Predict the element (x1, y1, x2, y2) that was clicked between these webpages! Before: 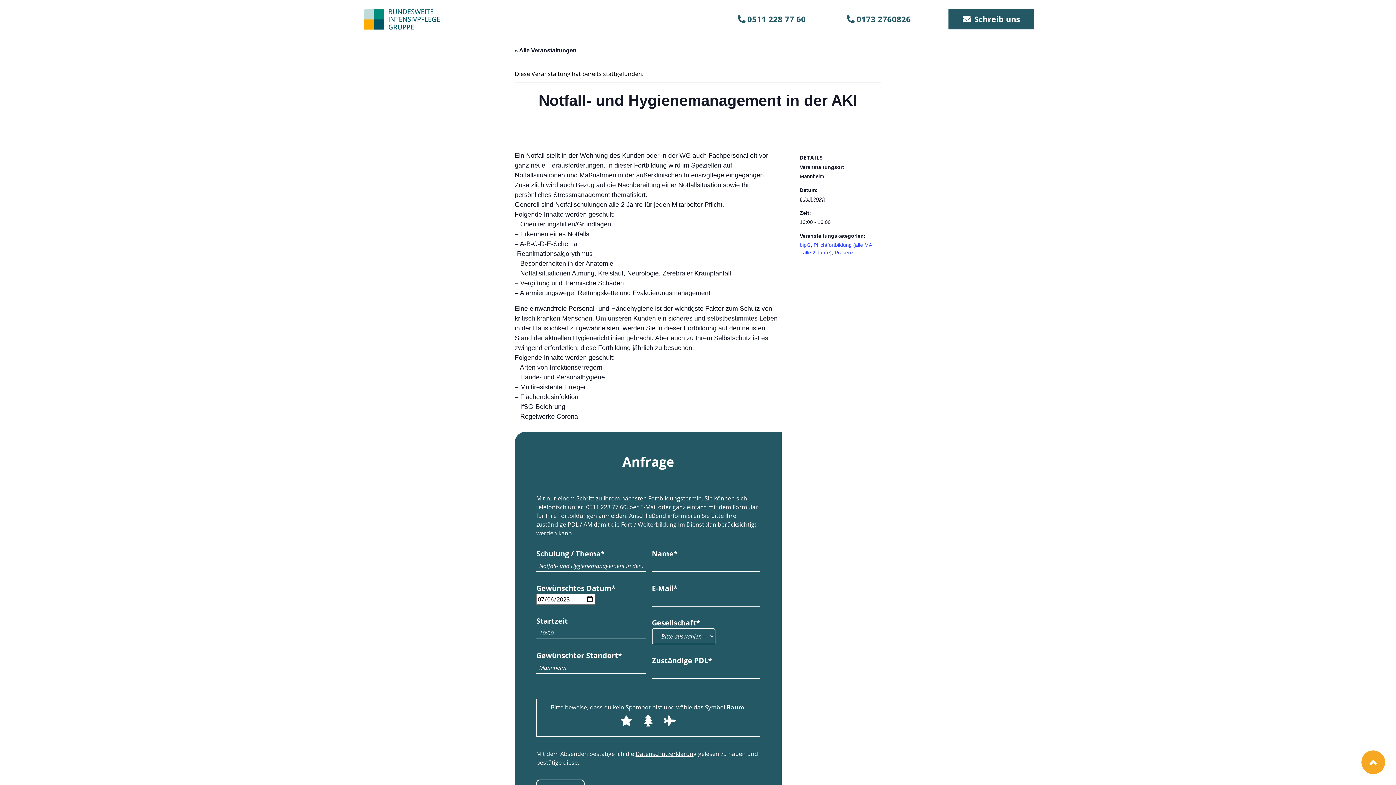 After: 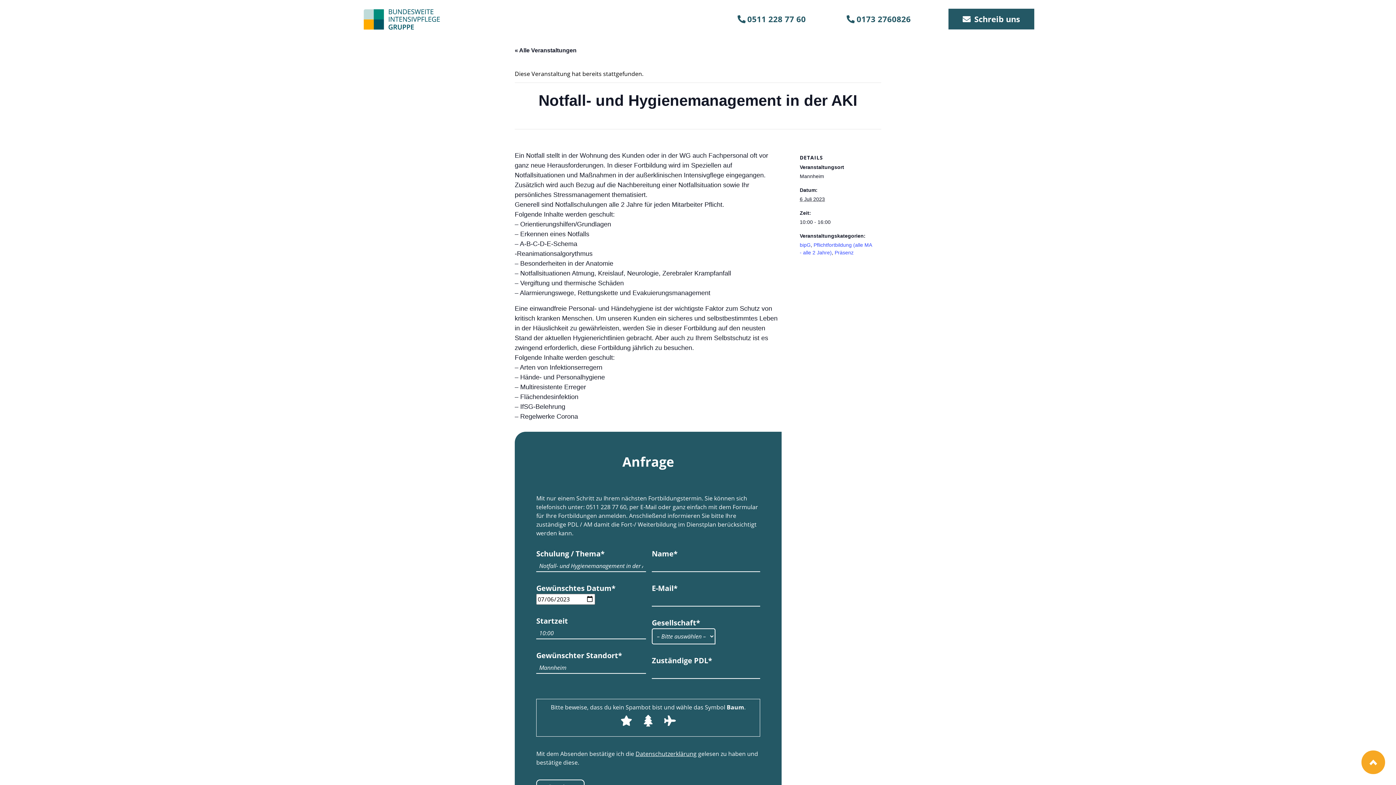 Action: bbox: (635, 750, 696, 758) label: Datenschutzerklärung